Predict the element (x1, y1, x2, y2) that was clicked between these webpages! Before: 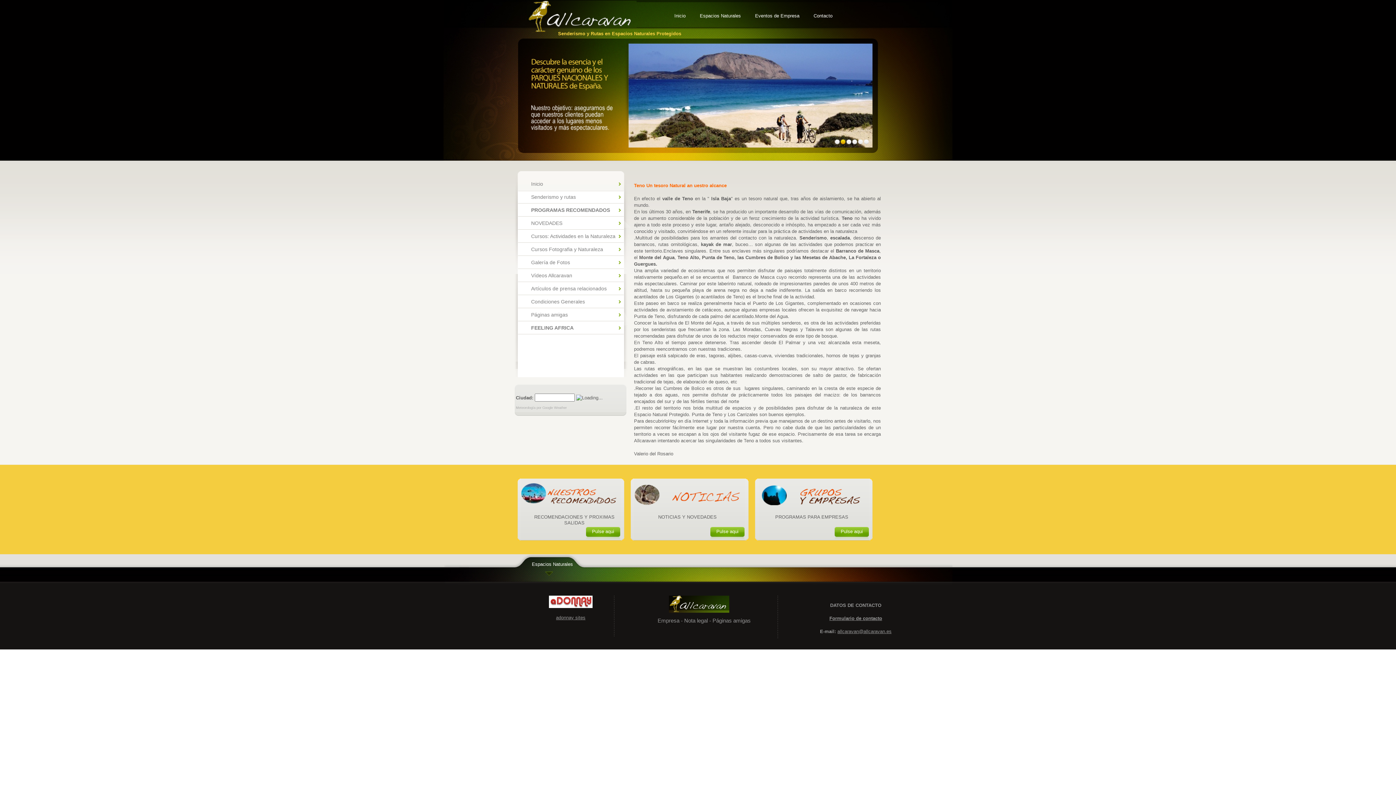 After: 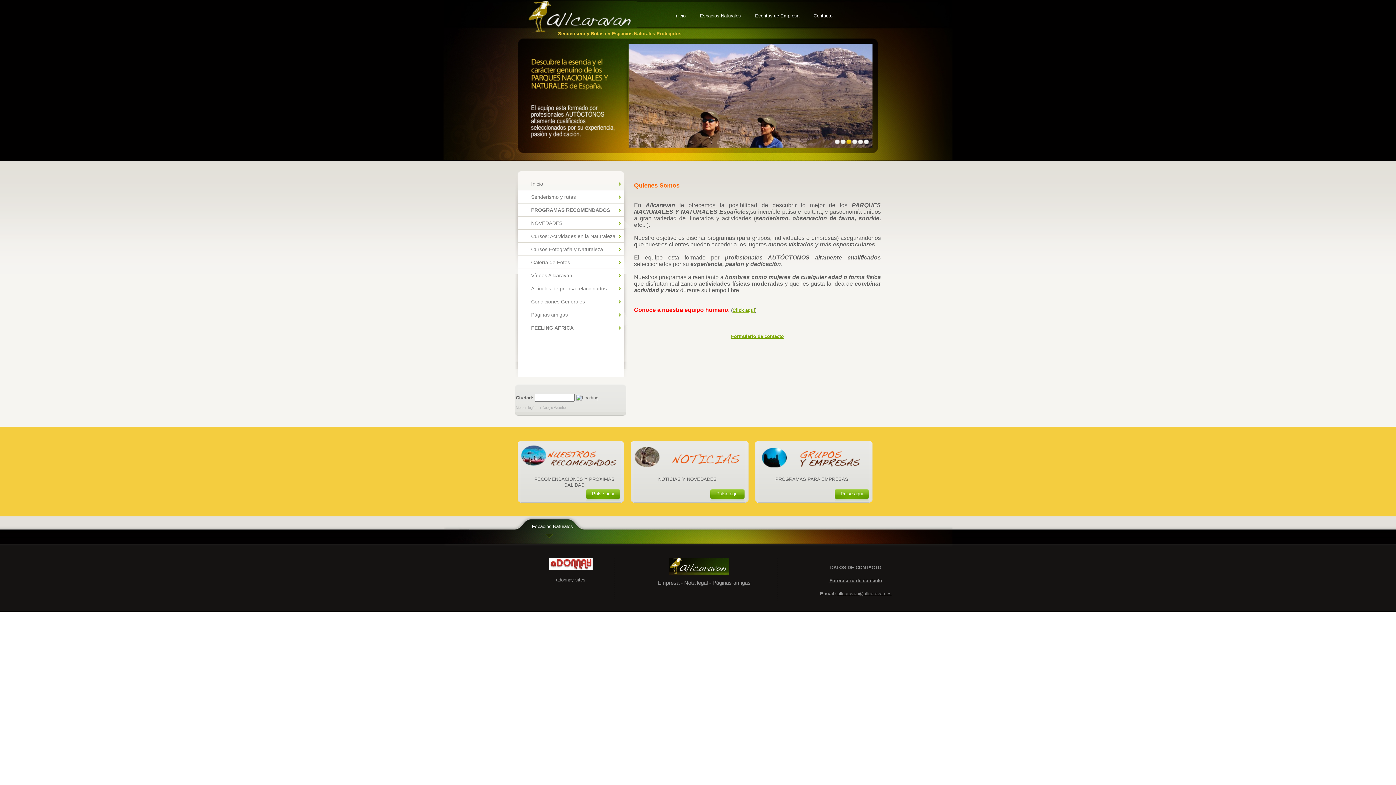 Action: bbox: (657, 617, 679, 624) label: Empresa